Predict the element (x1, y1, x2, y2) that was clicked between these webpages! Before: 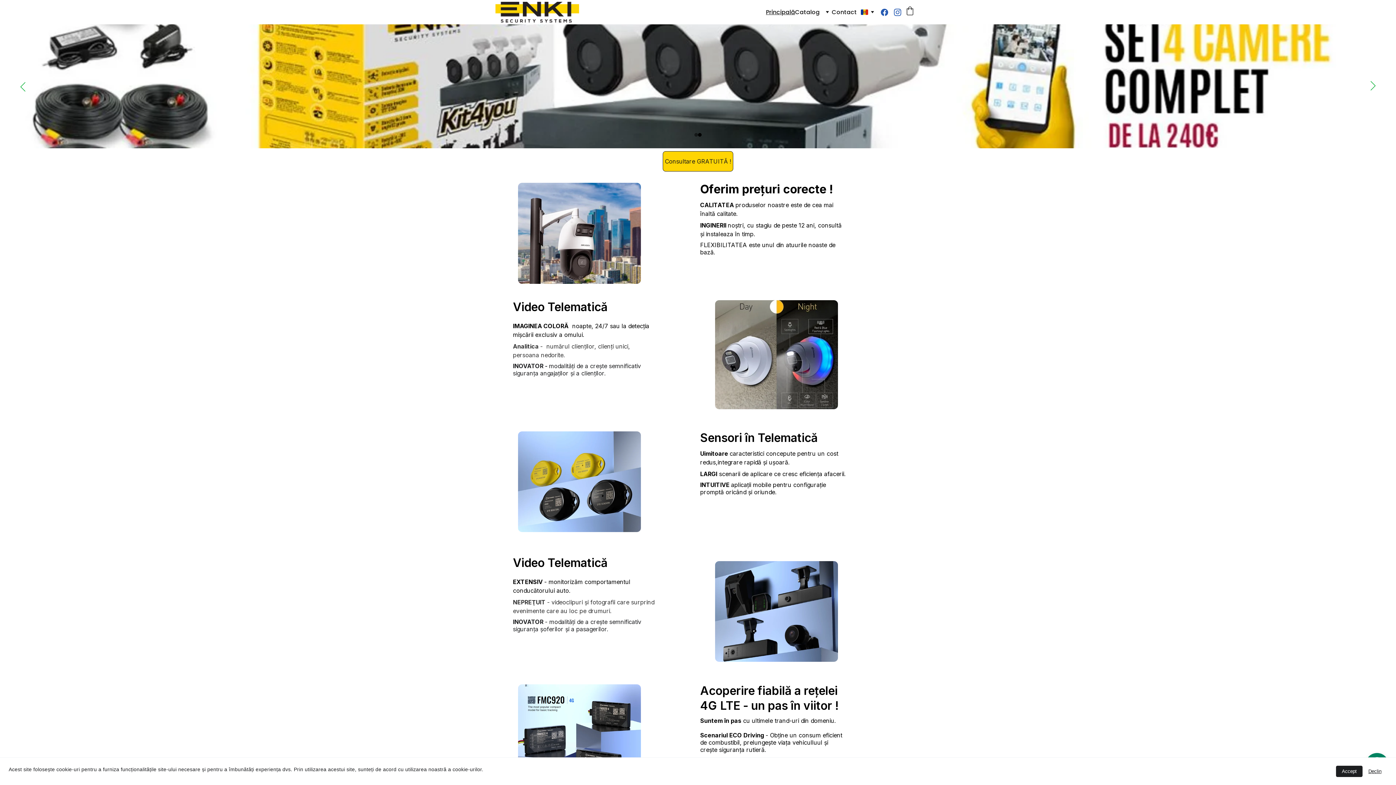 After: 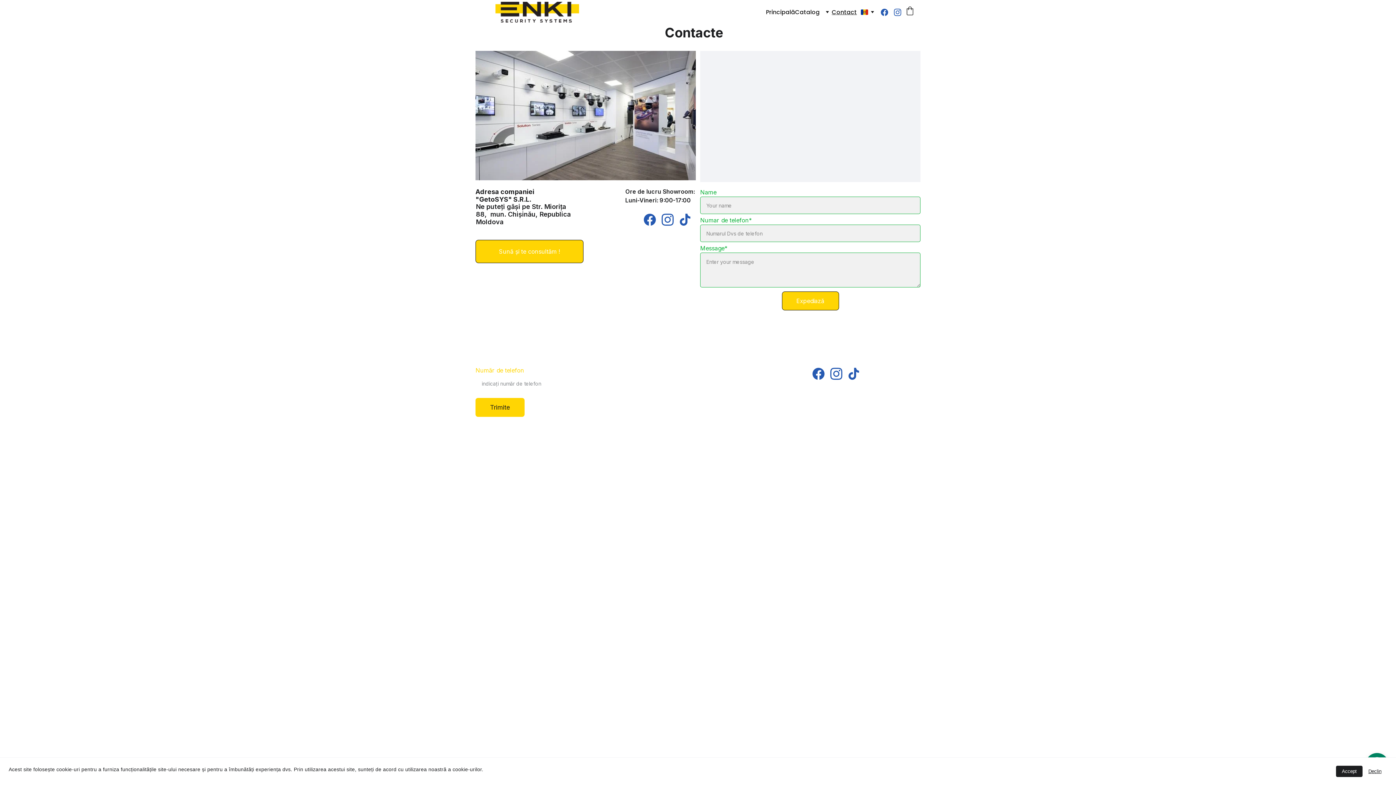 Action: label: Contact bbox: (832, 7, 857, 16)